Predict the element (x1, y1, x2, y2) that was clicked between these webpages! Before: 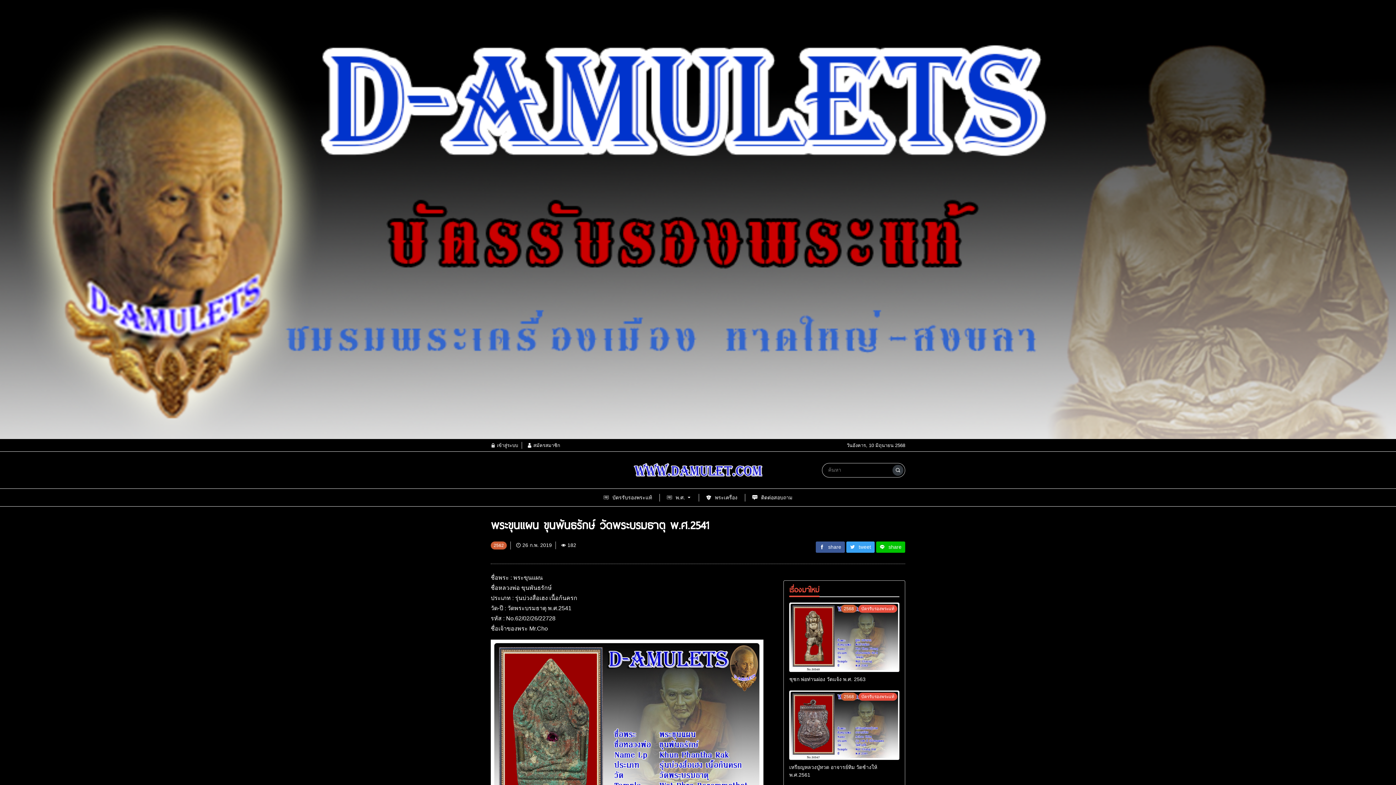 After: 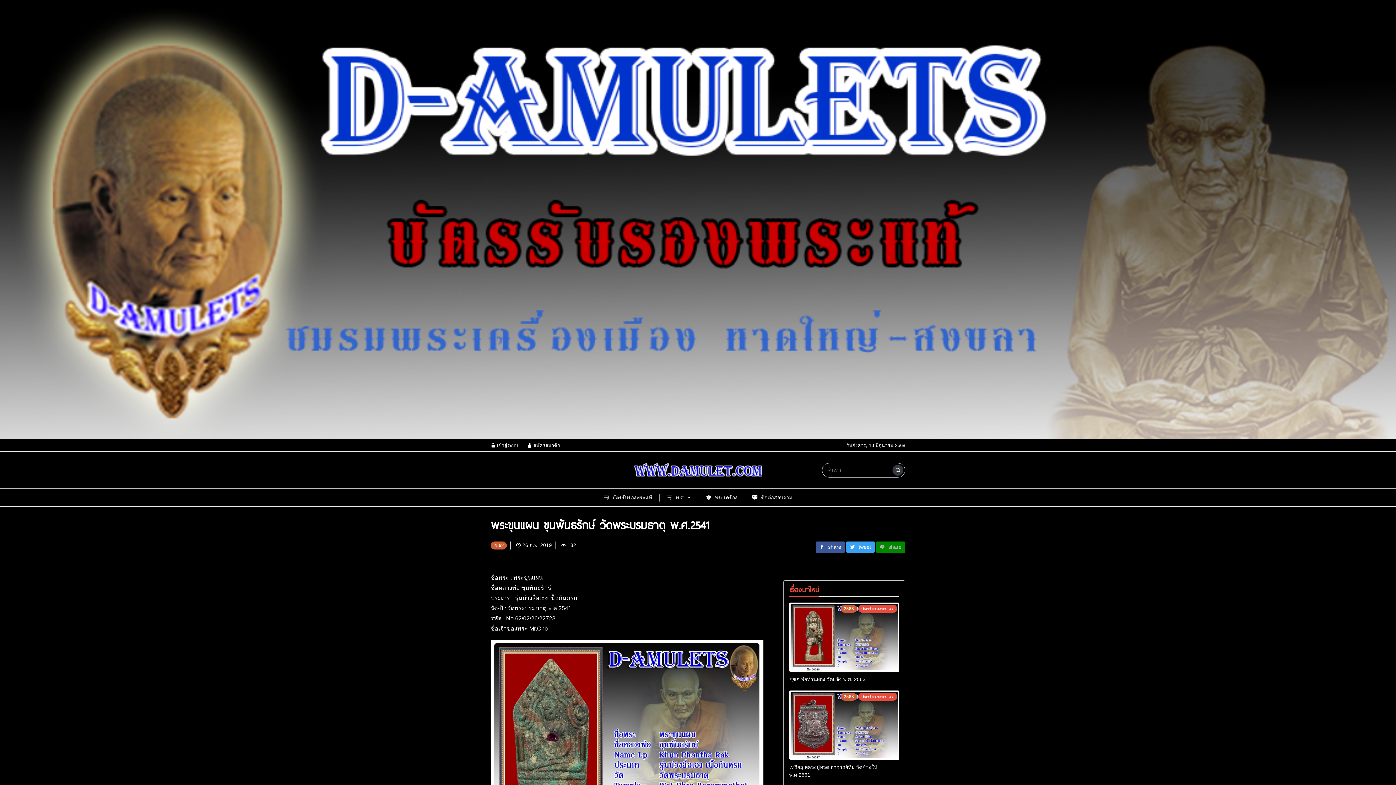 Action: label: share bbox: (876, 541, 905, 553)